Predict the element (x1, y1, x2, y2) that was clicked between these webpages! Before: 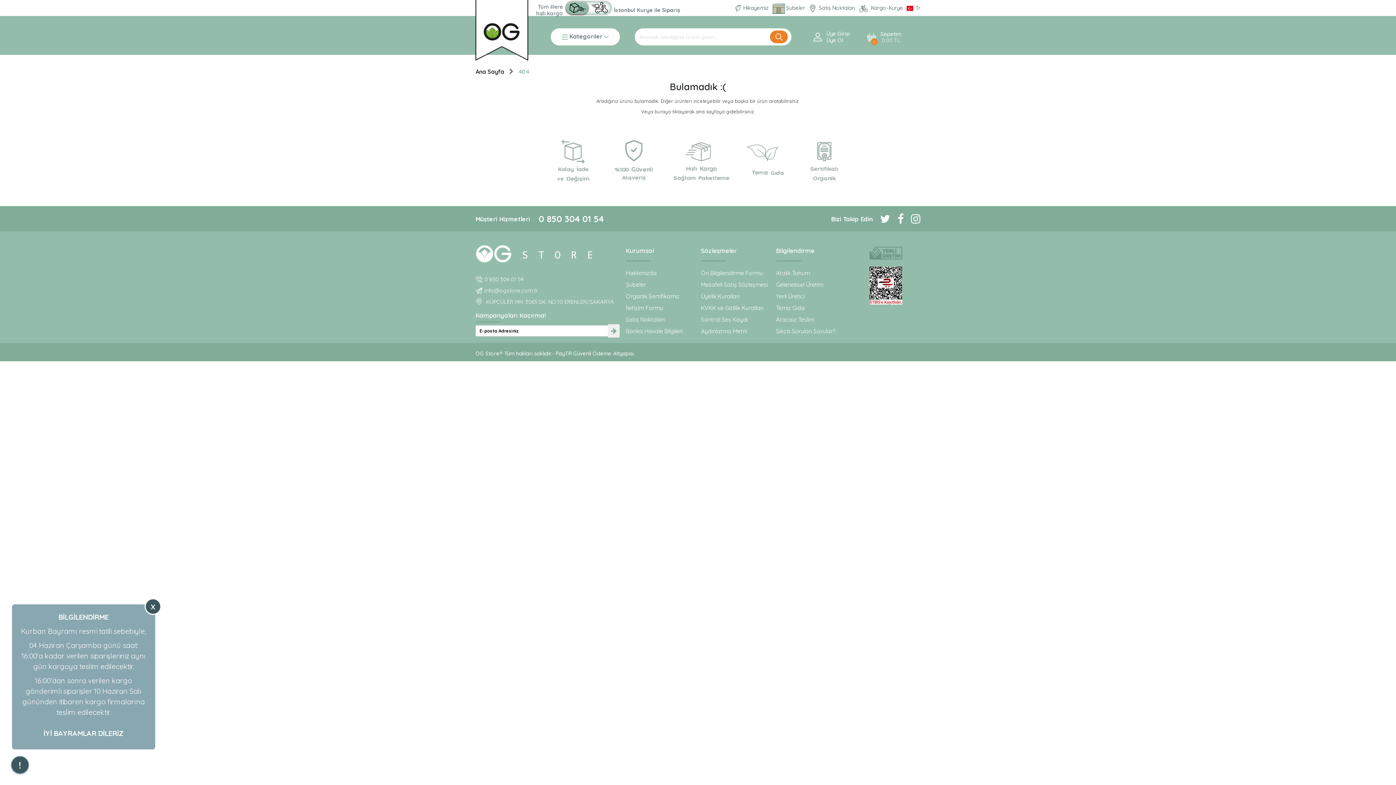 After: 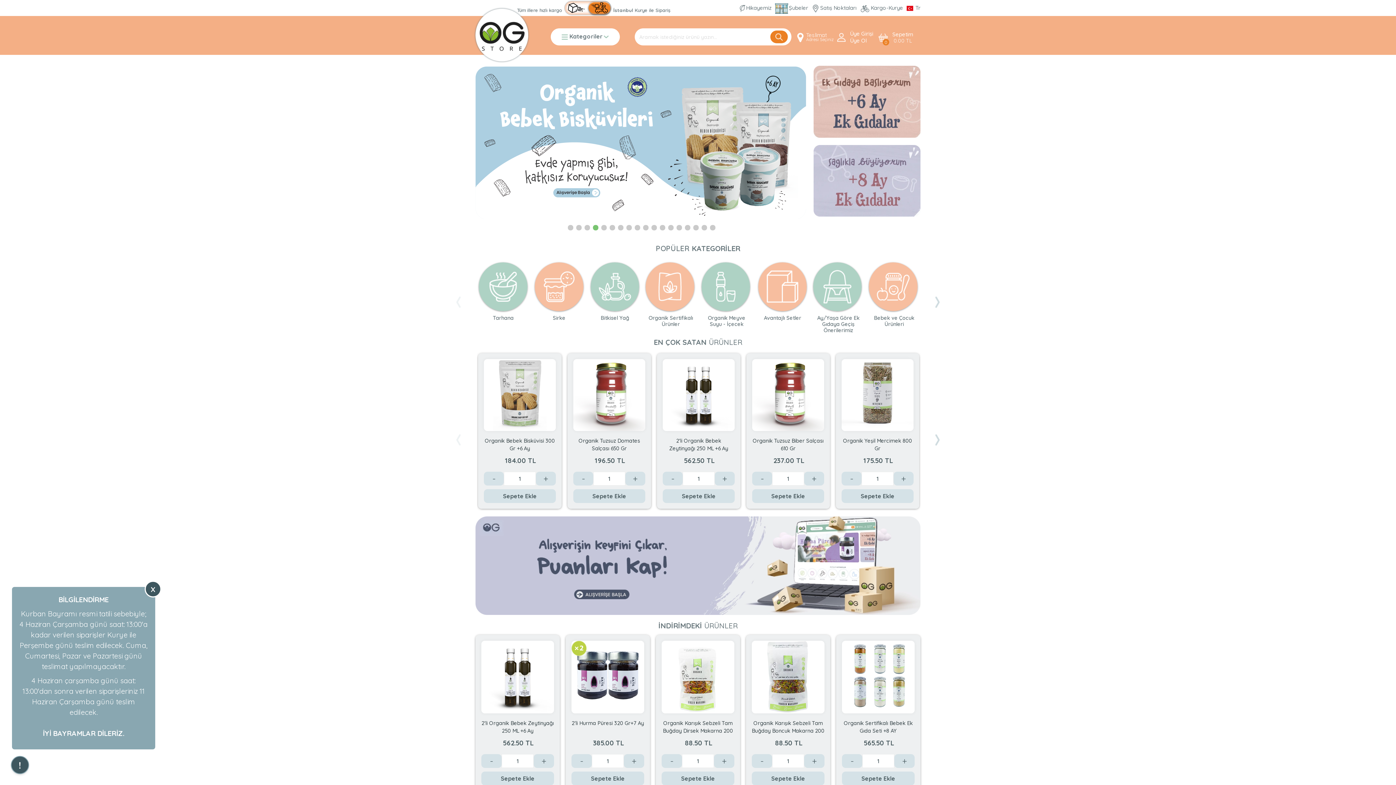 Action: bbox: (565, 0, 612, 15)